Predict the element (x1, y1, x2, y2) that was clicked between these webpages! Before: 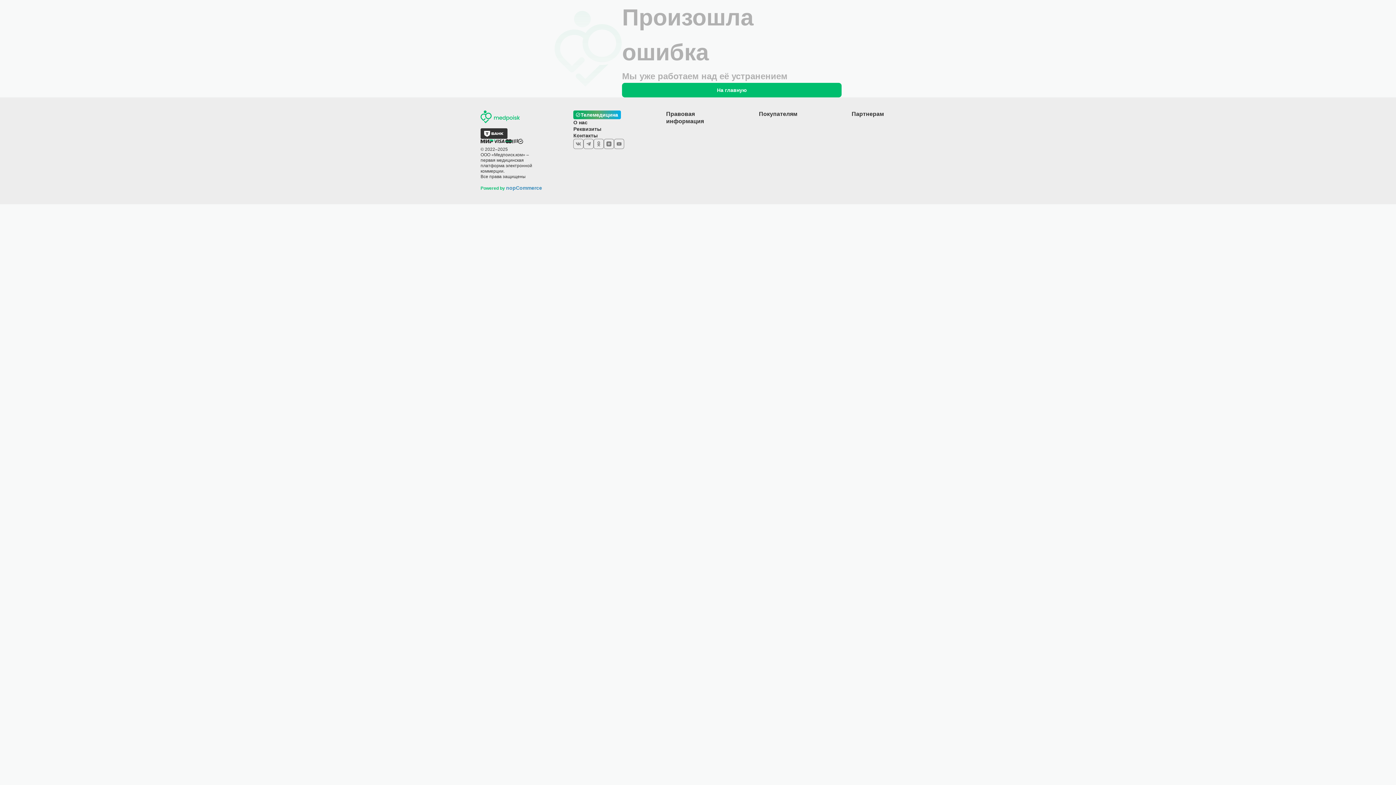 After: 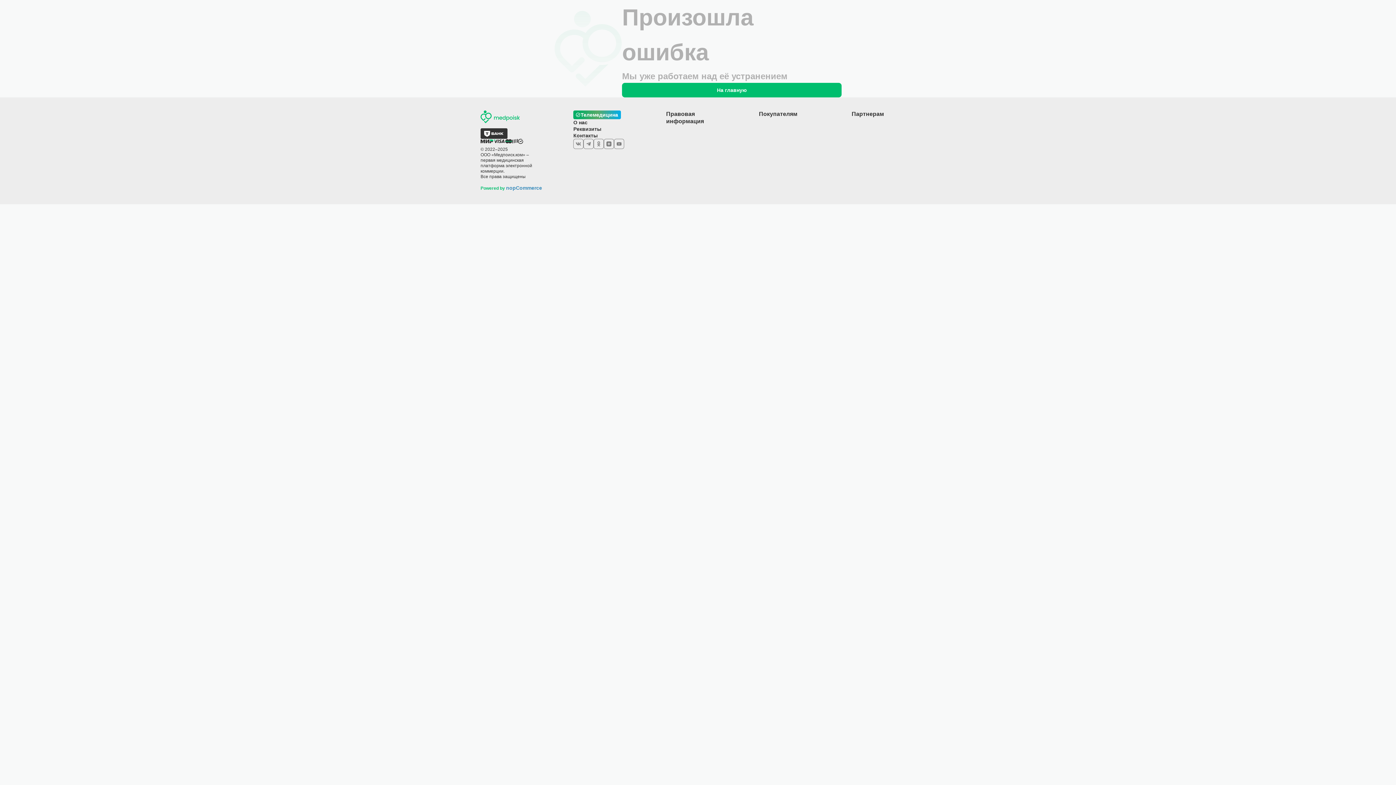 Action: bbox: (573, 110, 621, 119) label: Телемедицина